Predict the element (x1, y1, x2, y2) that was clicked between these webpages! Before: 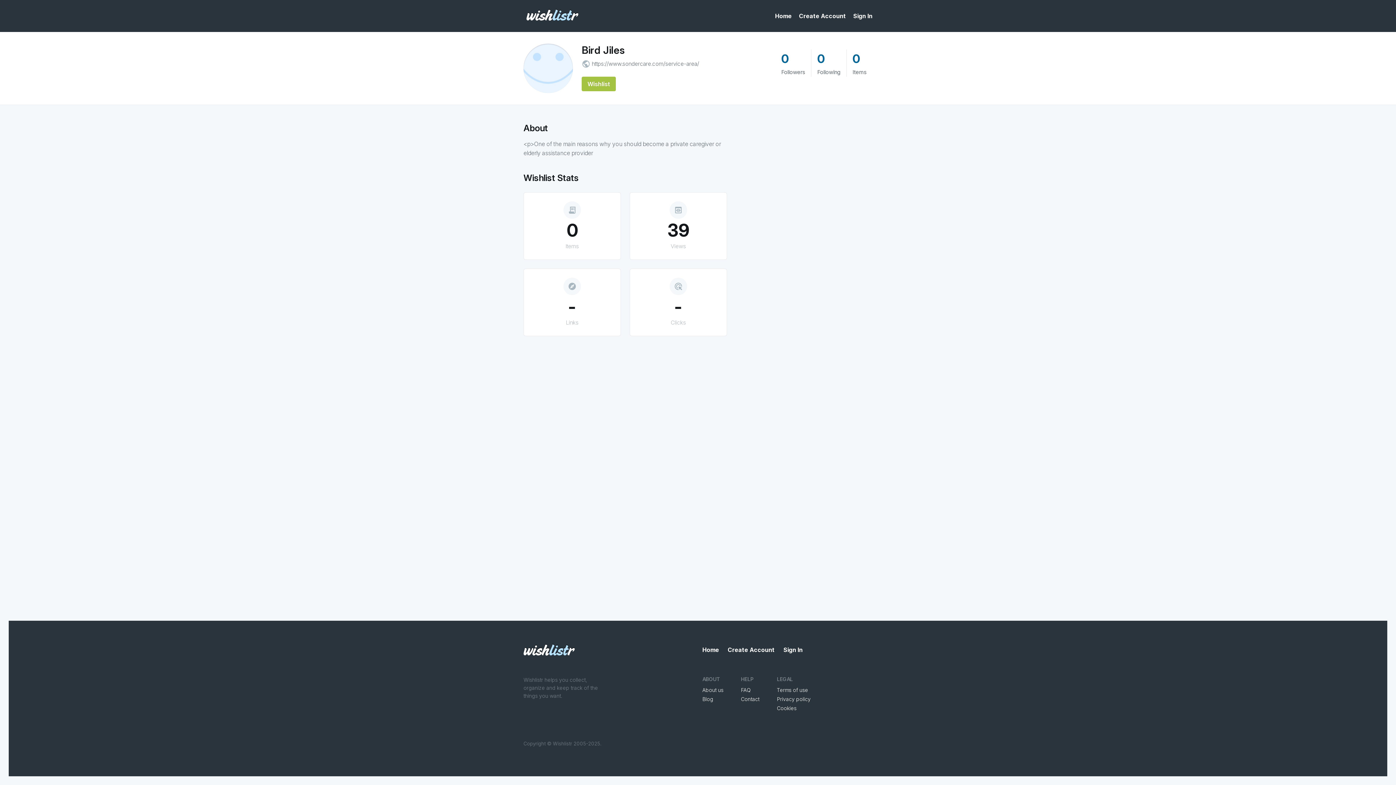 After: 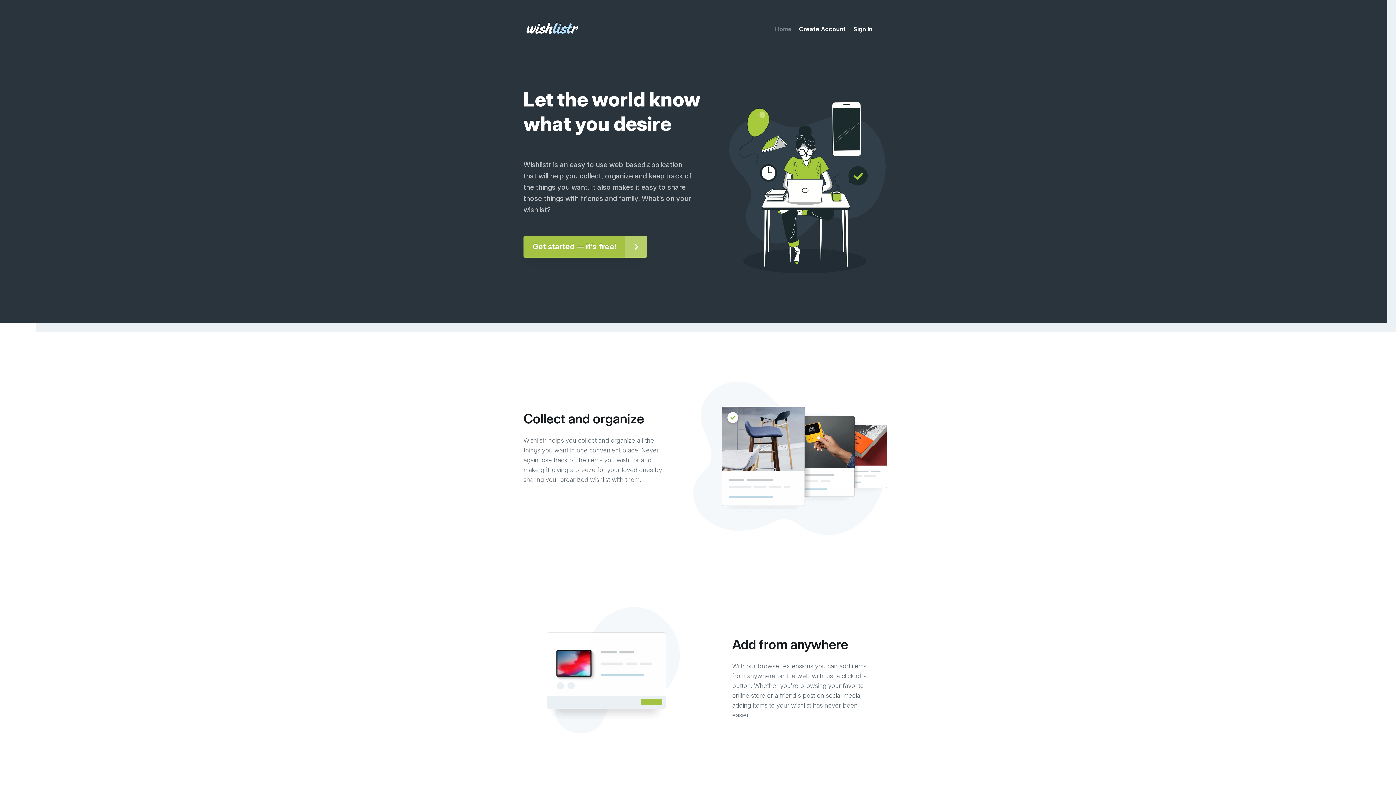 Action: bbox: (526, 9, 578, 20)